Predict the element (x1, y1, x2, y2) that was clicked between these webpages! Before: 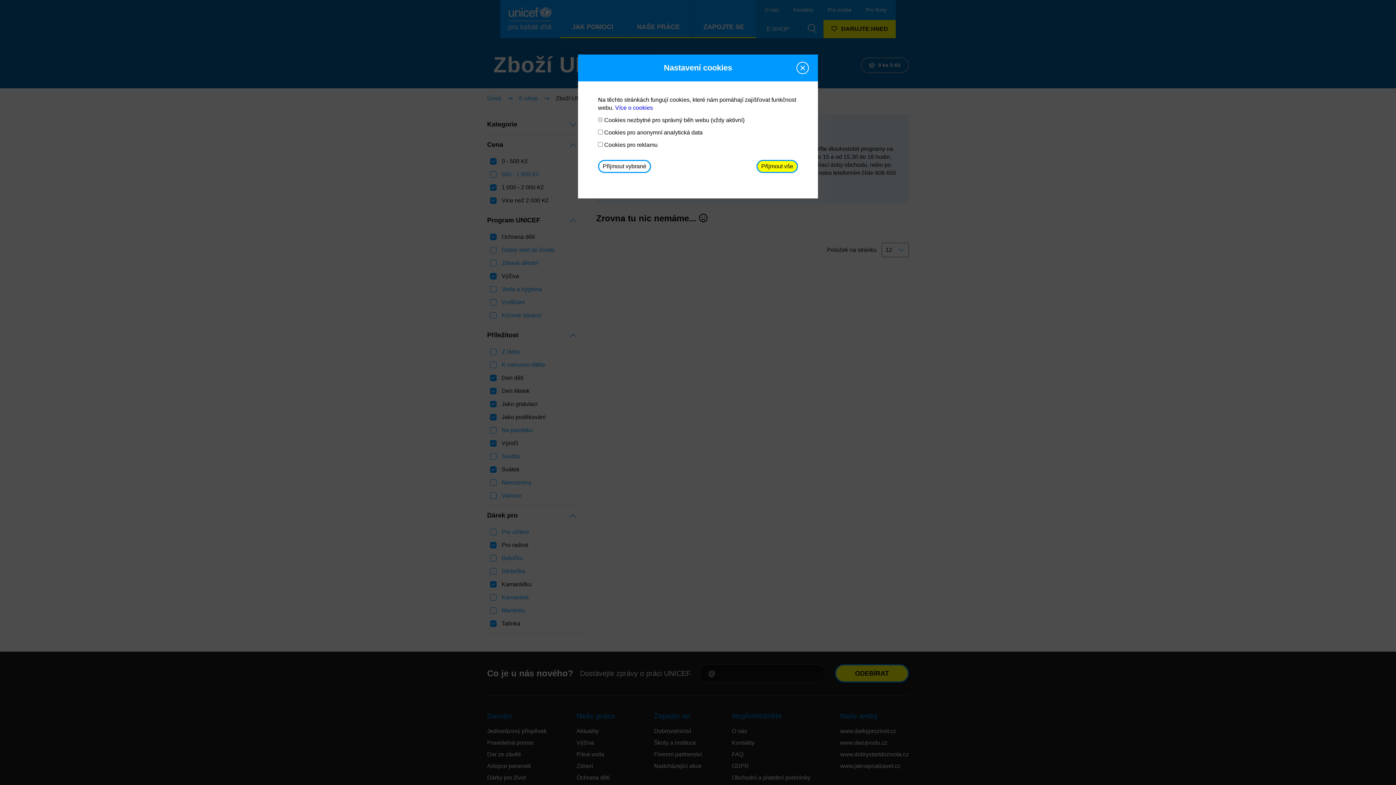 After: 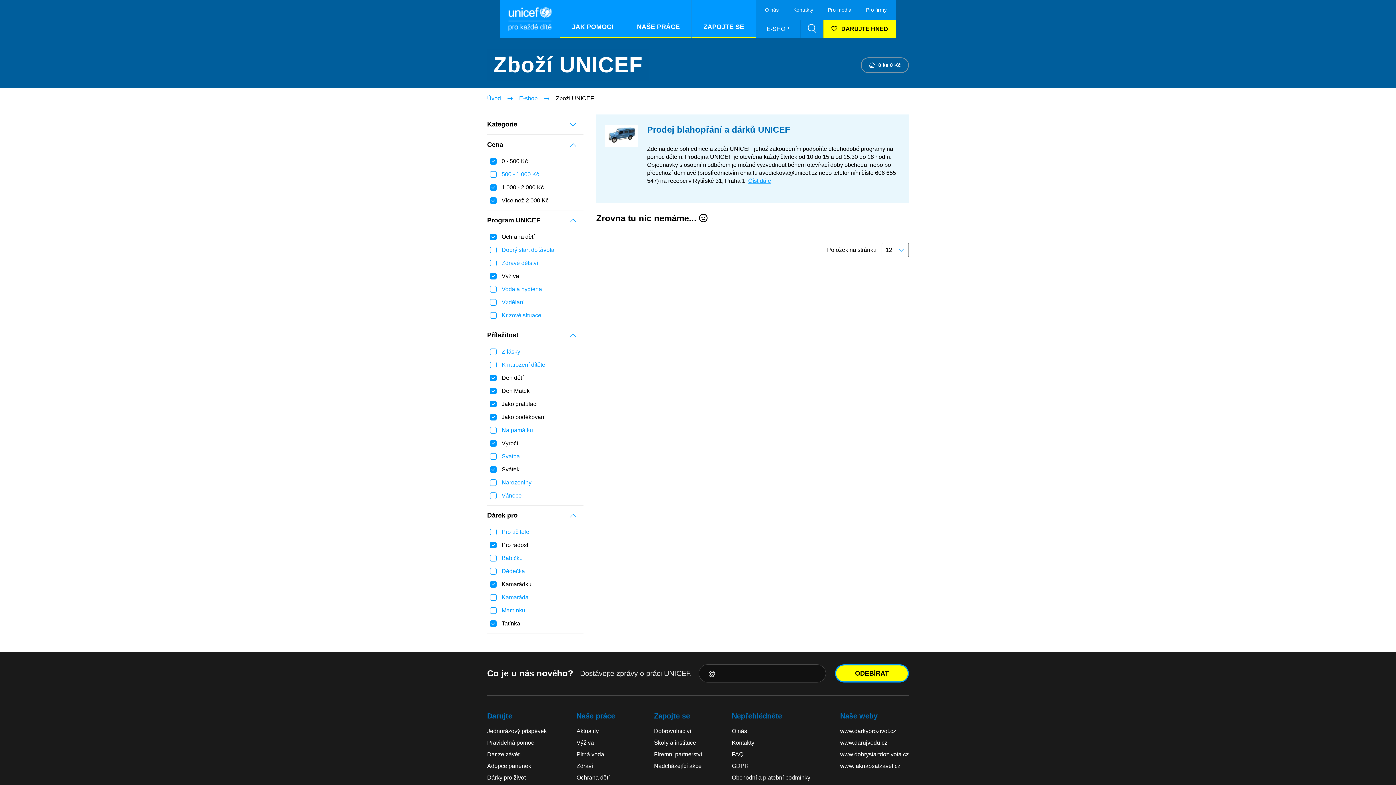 Action: label: Přijmout vše bbox: (756, 160, 798, 173)